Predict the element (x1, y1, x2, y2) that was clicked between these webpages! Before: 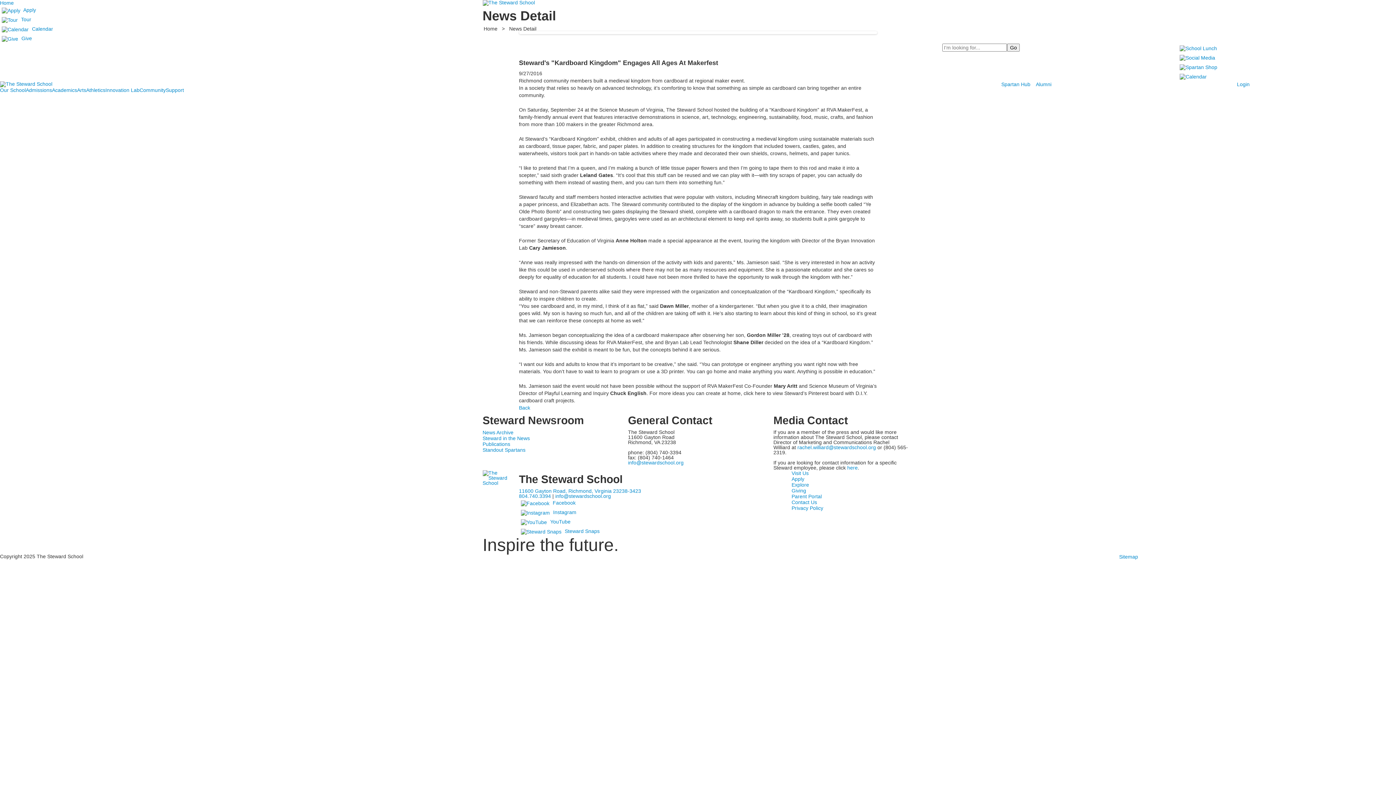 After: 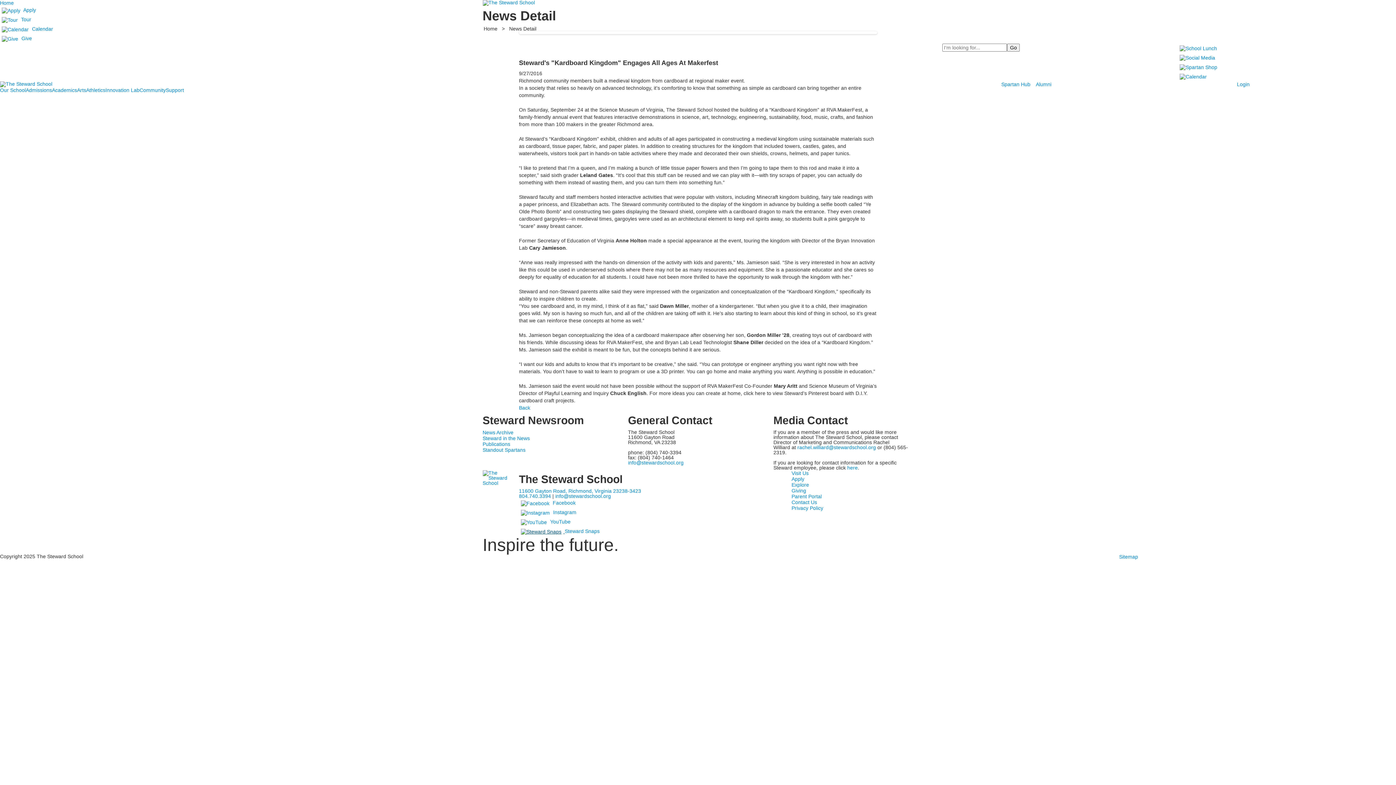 Action: label:   bbox: (519, 528, 564, 534)